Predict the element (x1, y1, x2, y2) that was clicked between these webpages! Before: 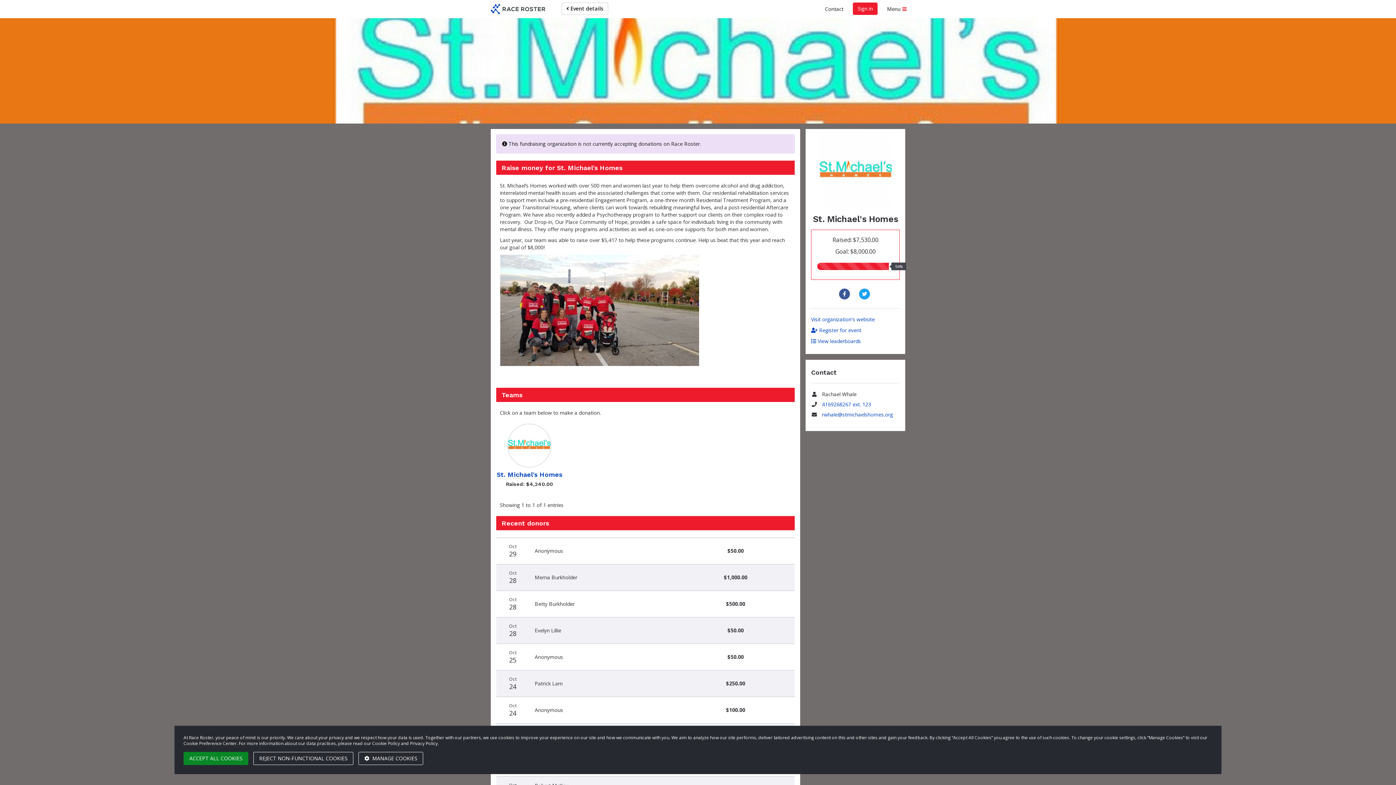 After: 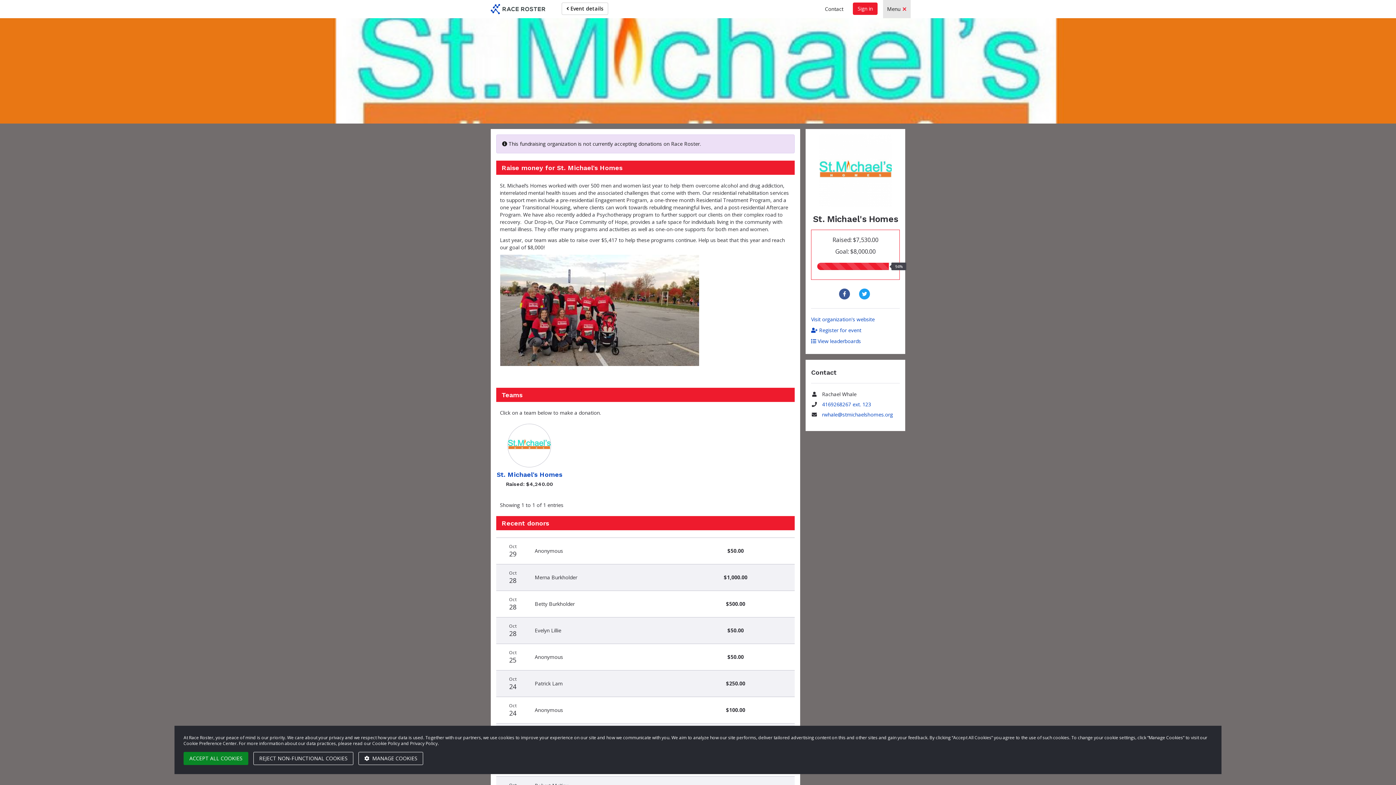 Action: bbox: (883, 0, 910, 18) label: Menu